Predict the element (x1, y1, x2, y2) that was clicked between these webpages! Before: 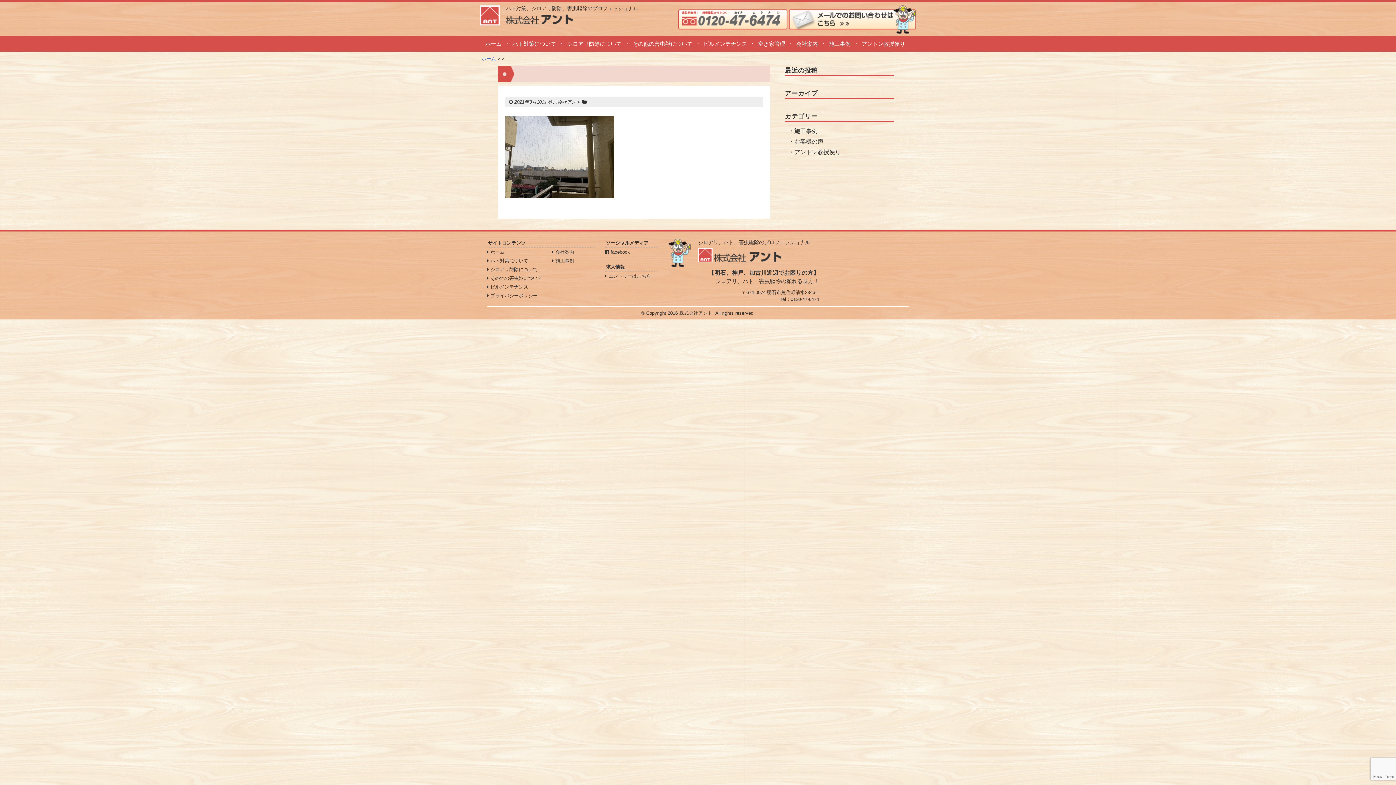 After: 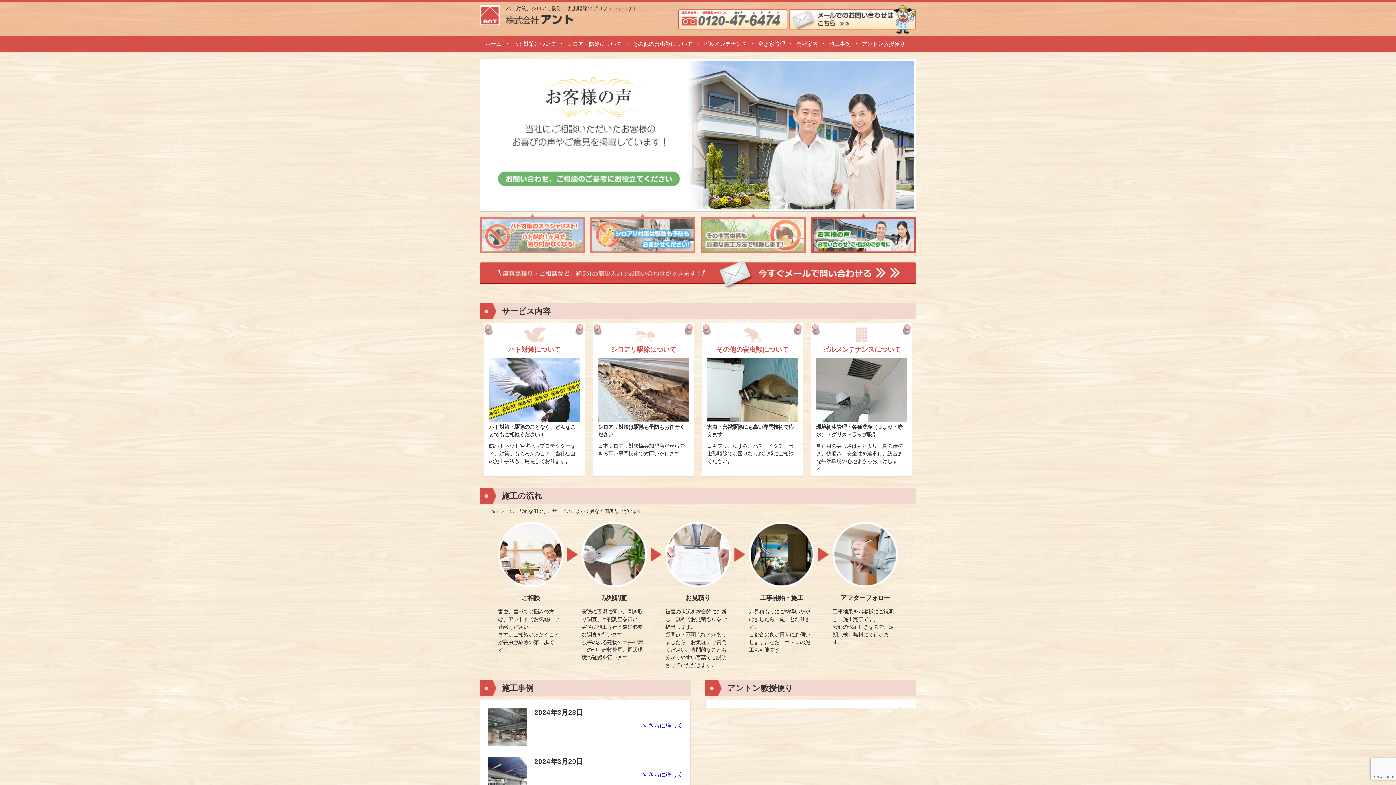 Action: bbox: (480, 36, 507, 51) label: ホーム